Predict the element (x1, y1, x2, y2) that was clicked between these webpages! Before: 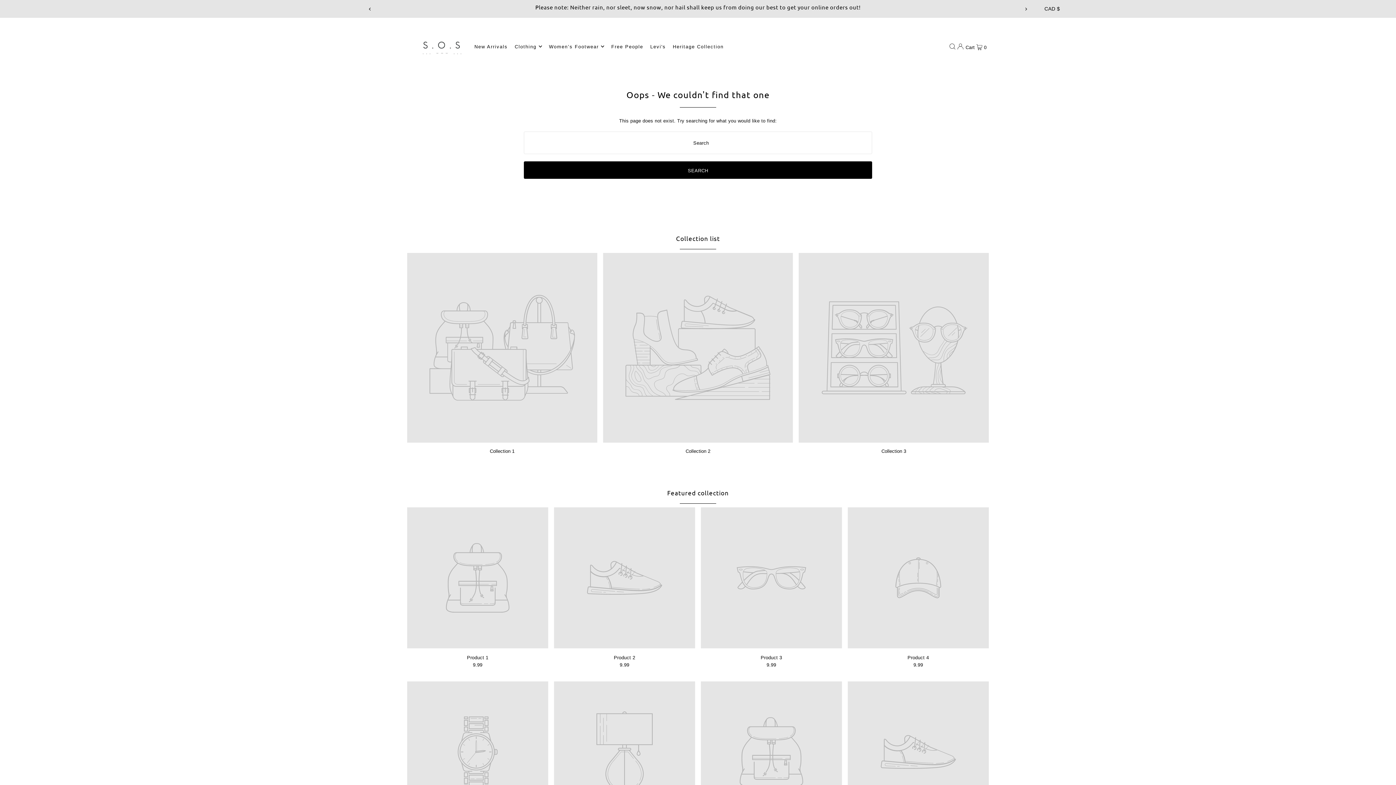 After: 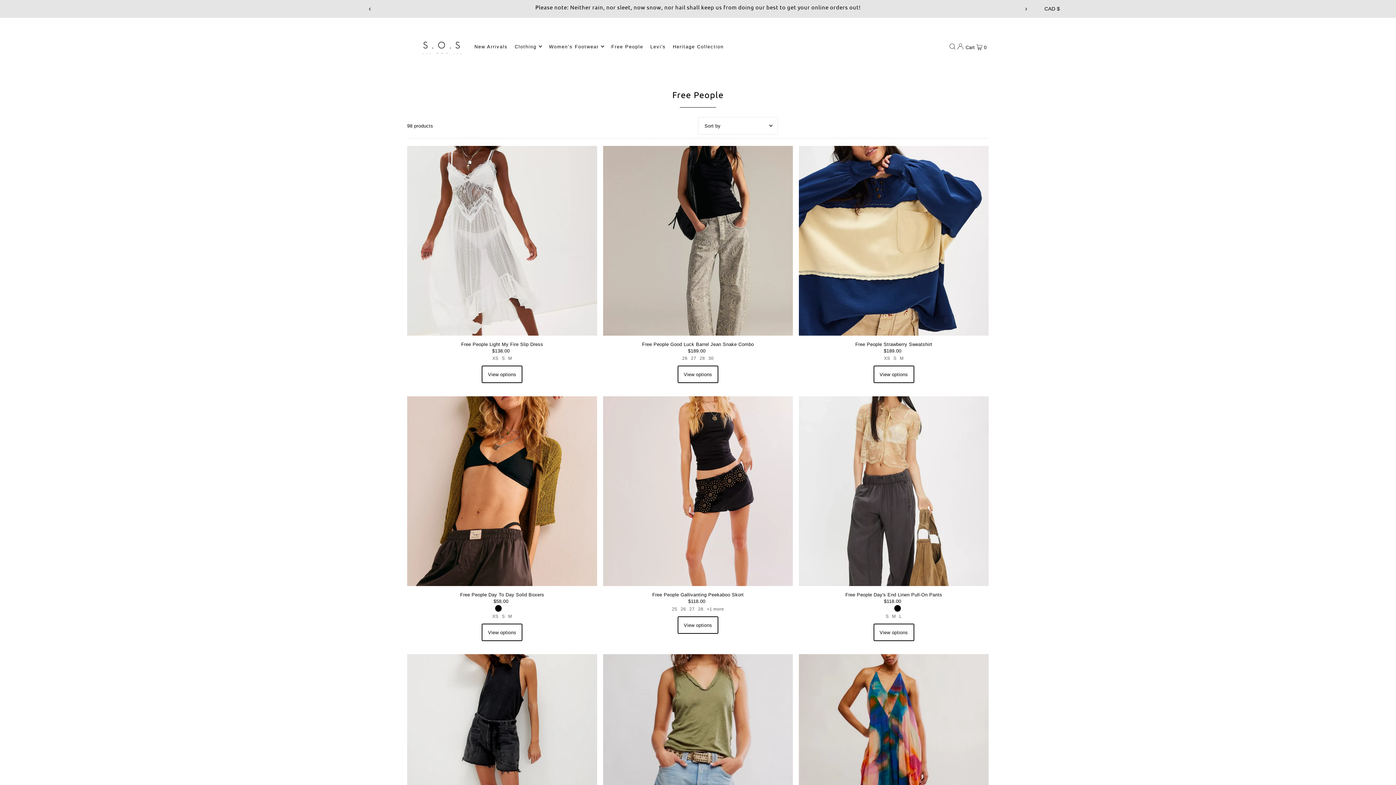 Action: label: Free People bbox: (611, 37, 643, 55)